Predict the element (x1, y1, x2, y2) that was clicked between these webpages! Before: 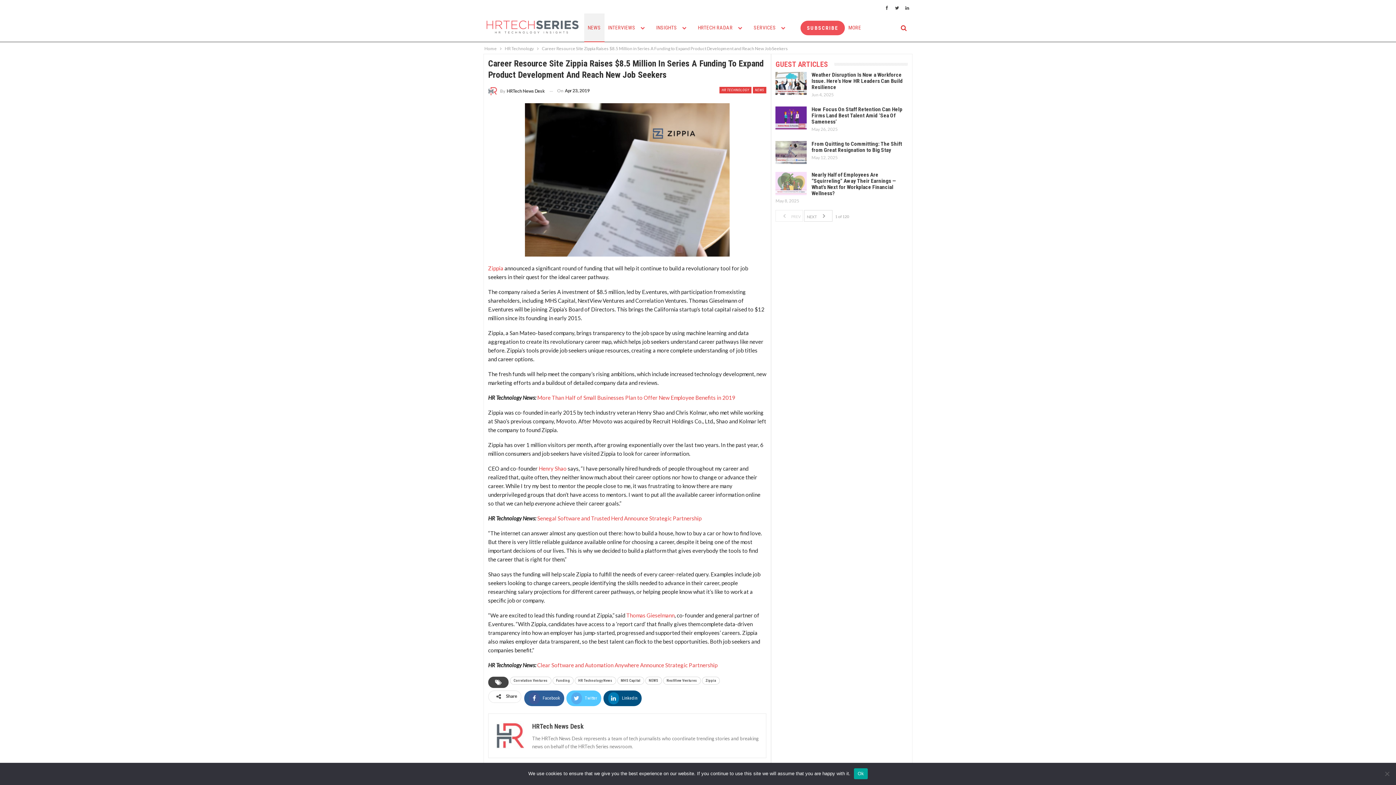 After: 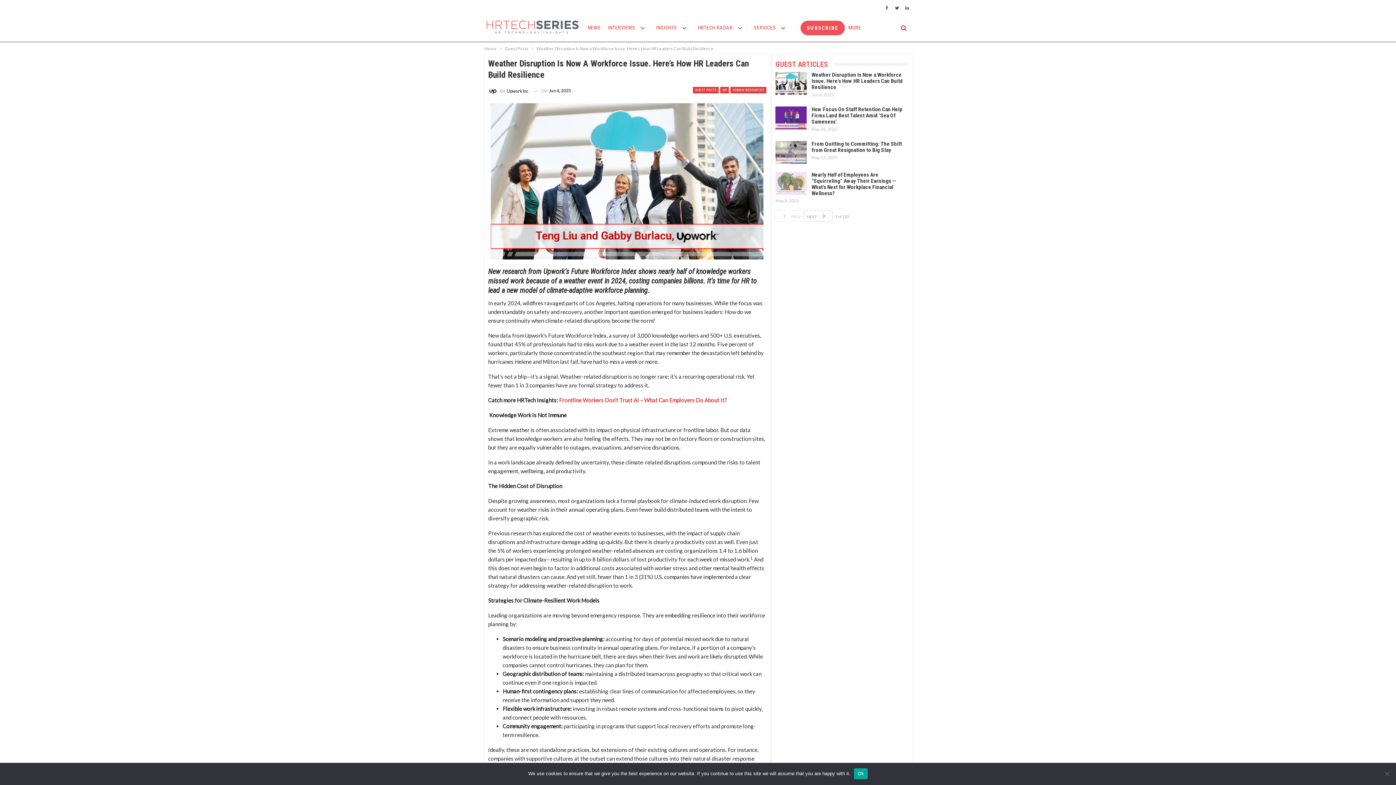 Action: label: Weather Disruption Is Now a Workforce Issue. Here’s How HR Leaders Can Build Resilience bbox: (811, 71, 903, 90)